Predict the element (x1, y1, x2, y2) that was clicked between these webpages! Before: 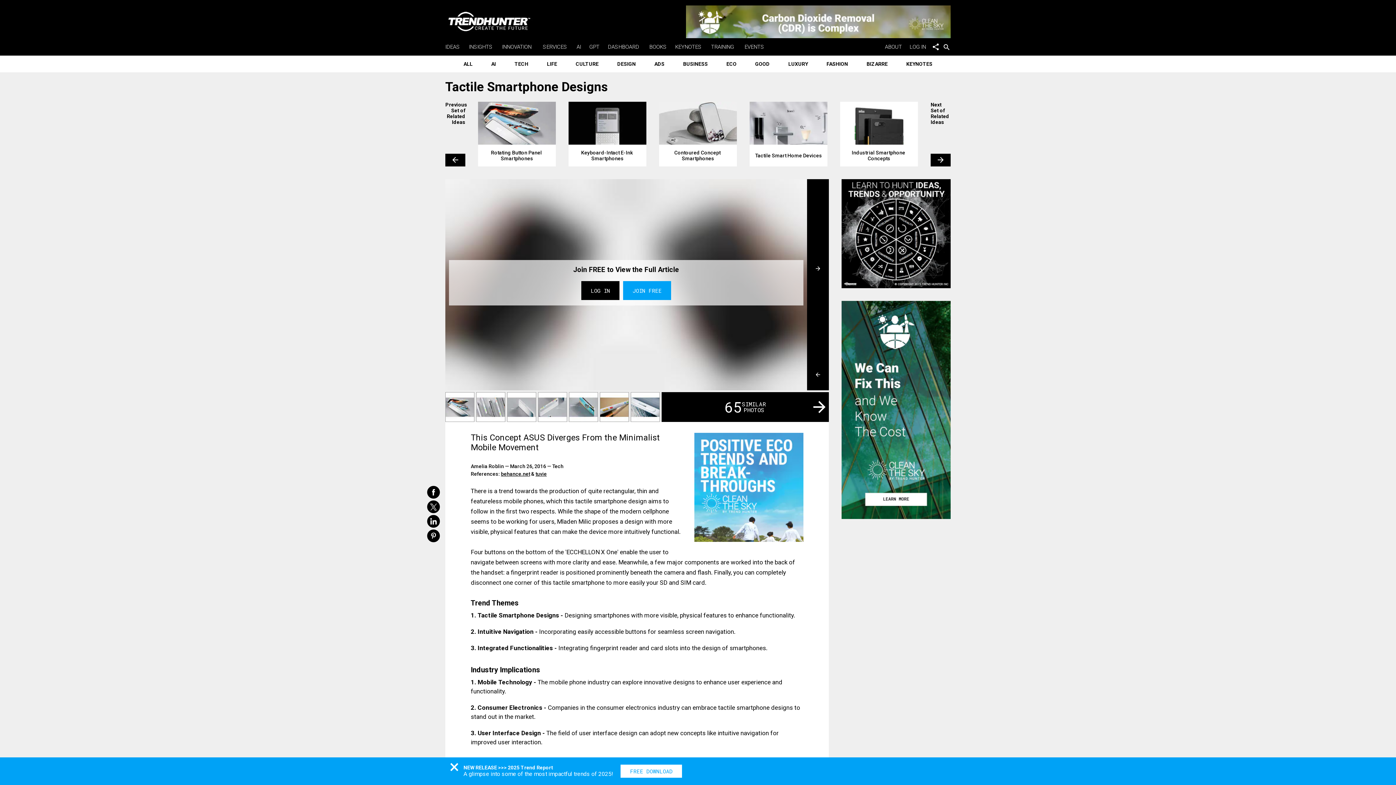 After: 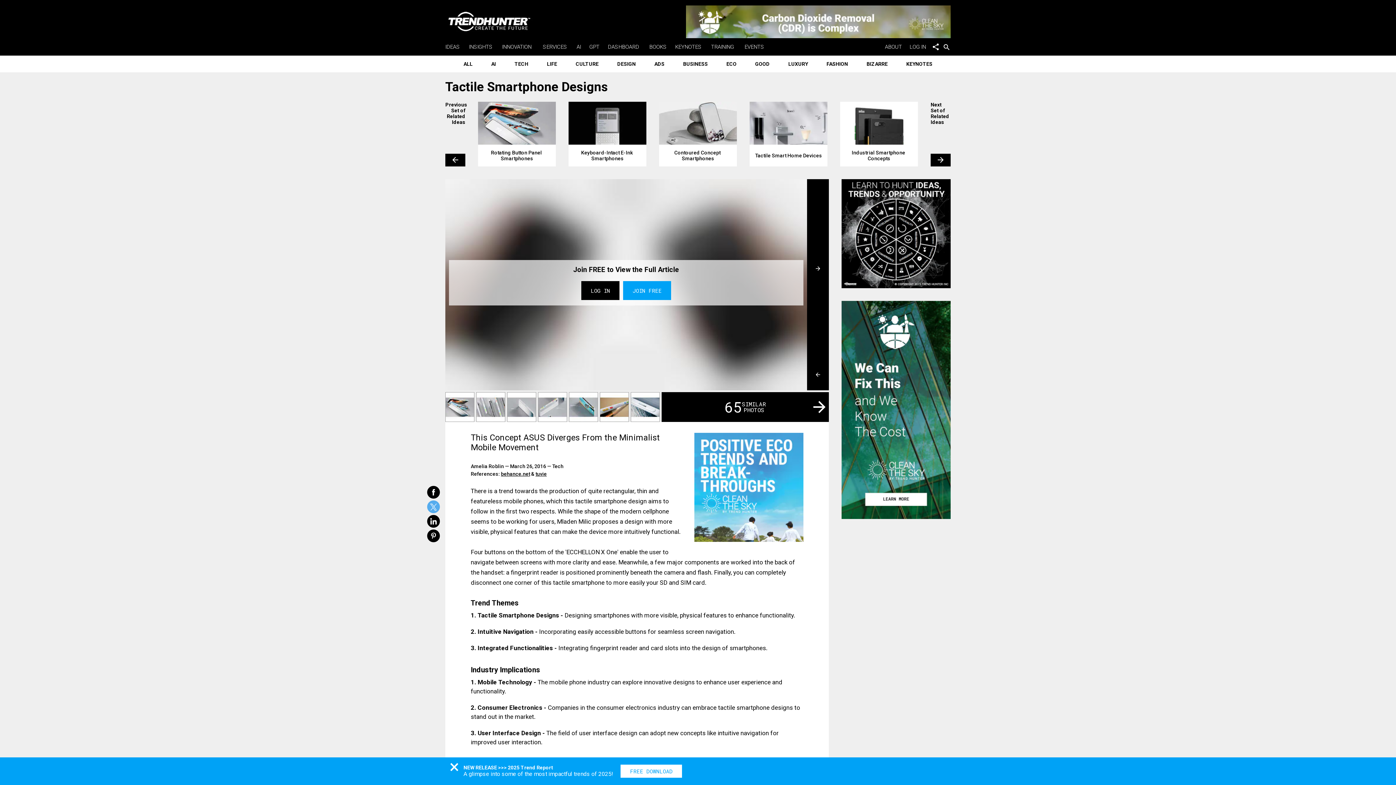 Action: label: Share on Twitter bbox: (427, 500, 440, 513)